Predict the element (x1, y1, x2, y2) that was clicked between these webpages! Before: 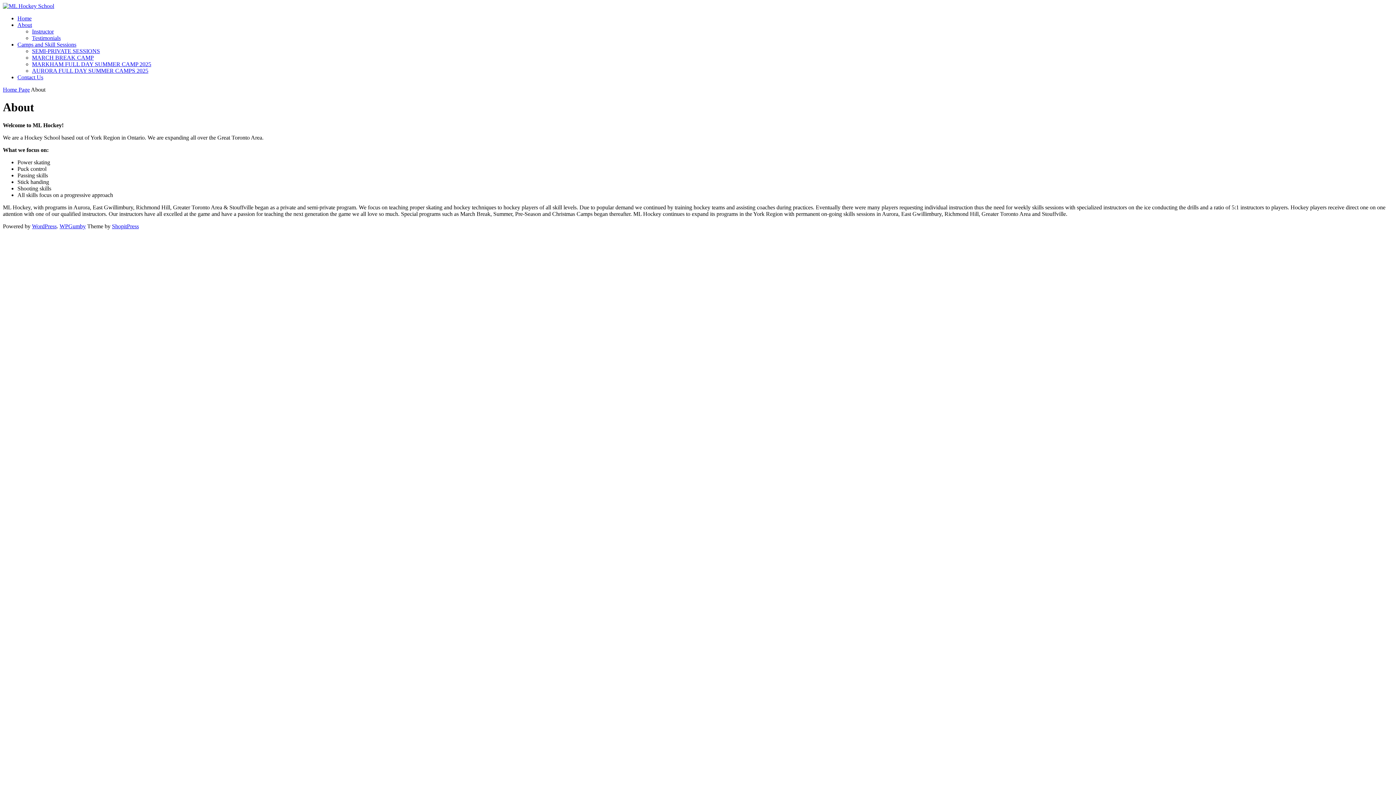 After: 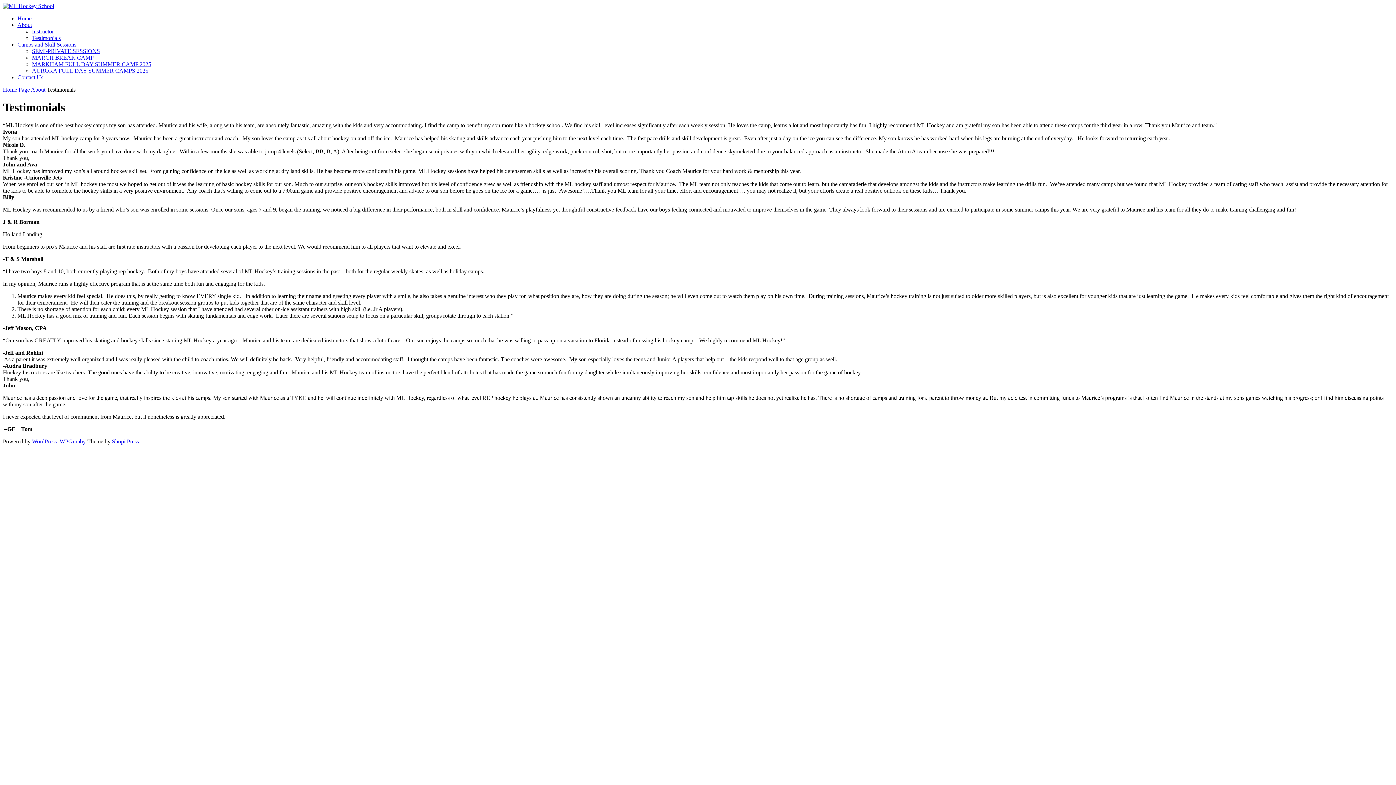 Action: bbox: (32, 34, 60, 41) label: Testimonials